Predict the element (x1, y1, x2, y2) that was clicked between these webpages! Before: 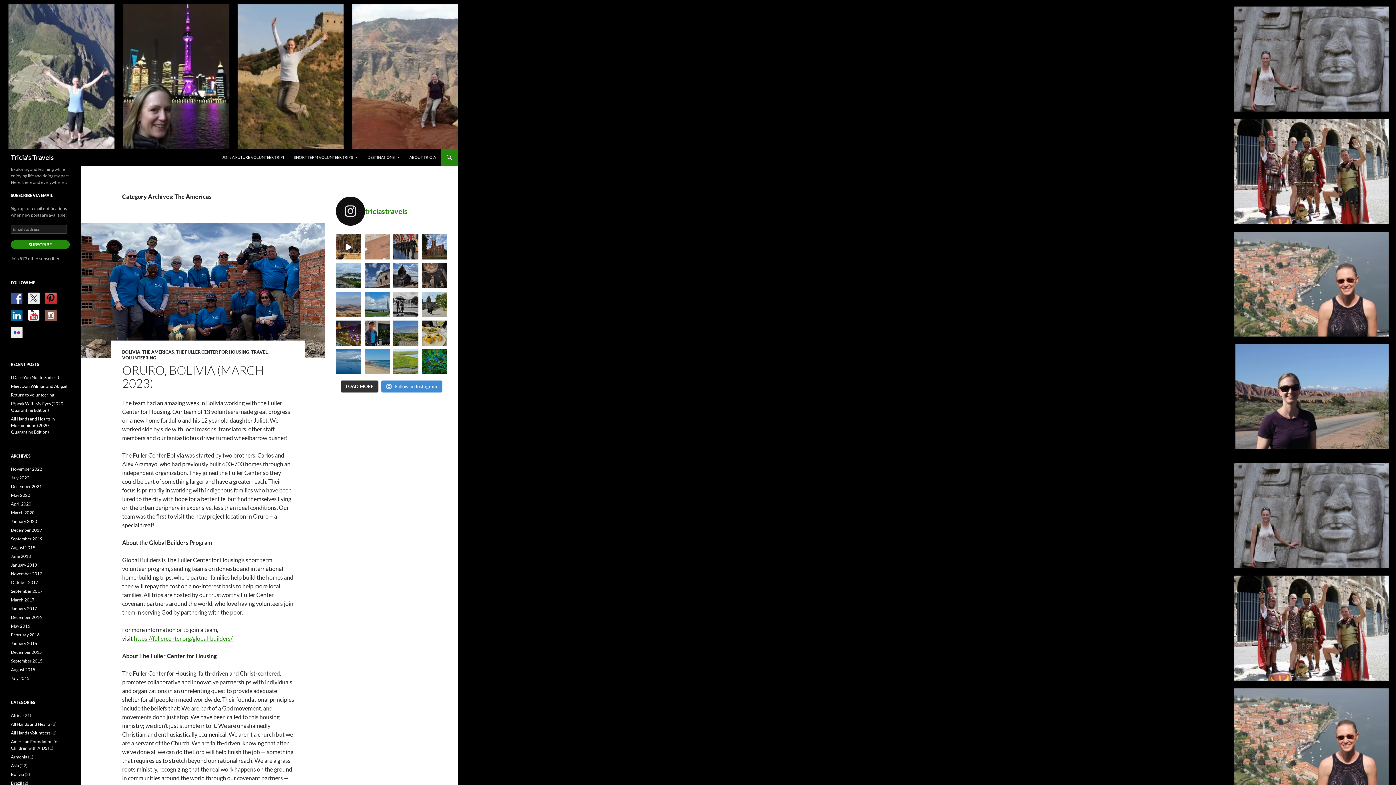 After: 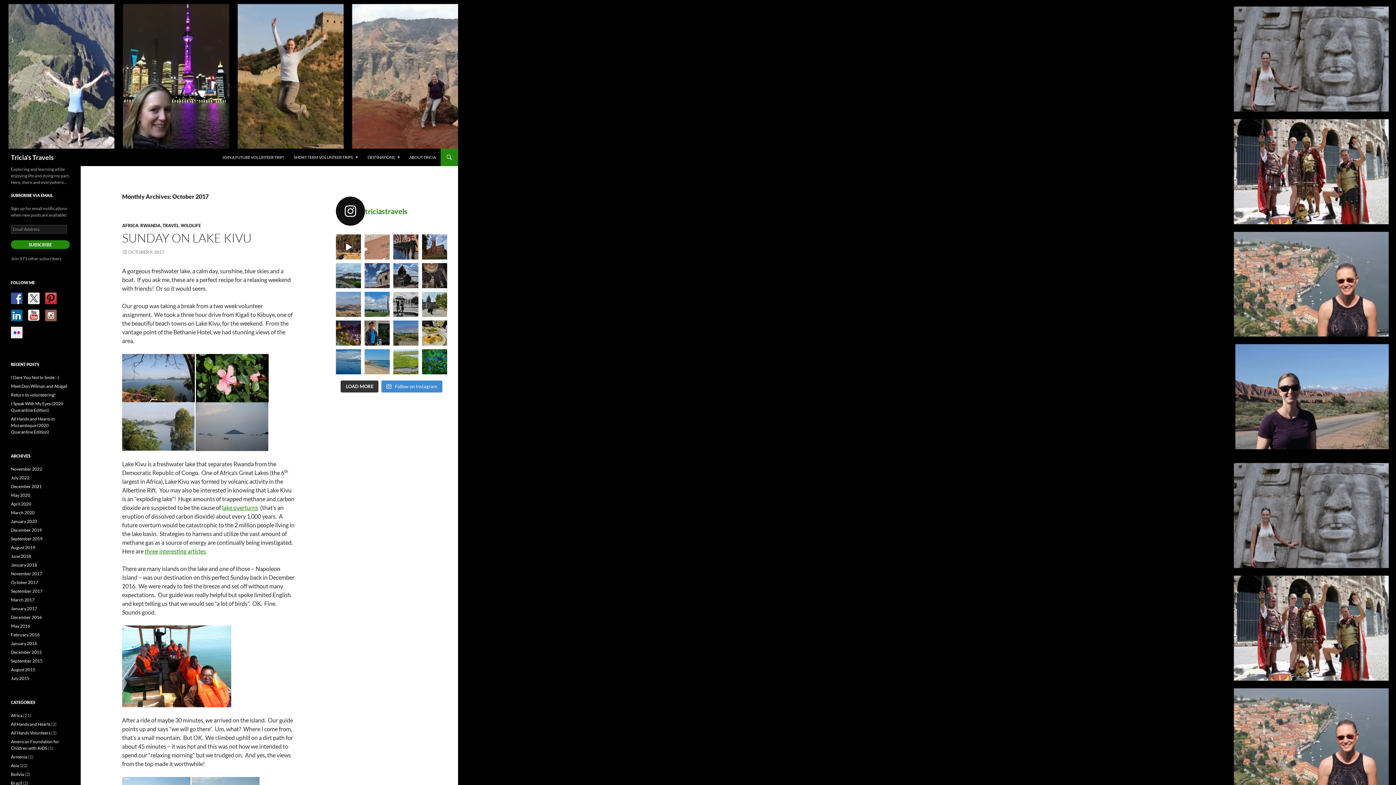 Action: bbox: (10, 580, 38, 585) label: October 2017